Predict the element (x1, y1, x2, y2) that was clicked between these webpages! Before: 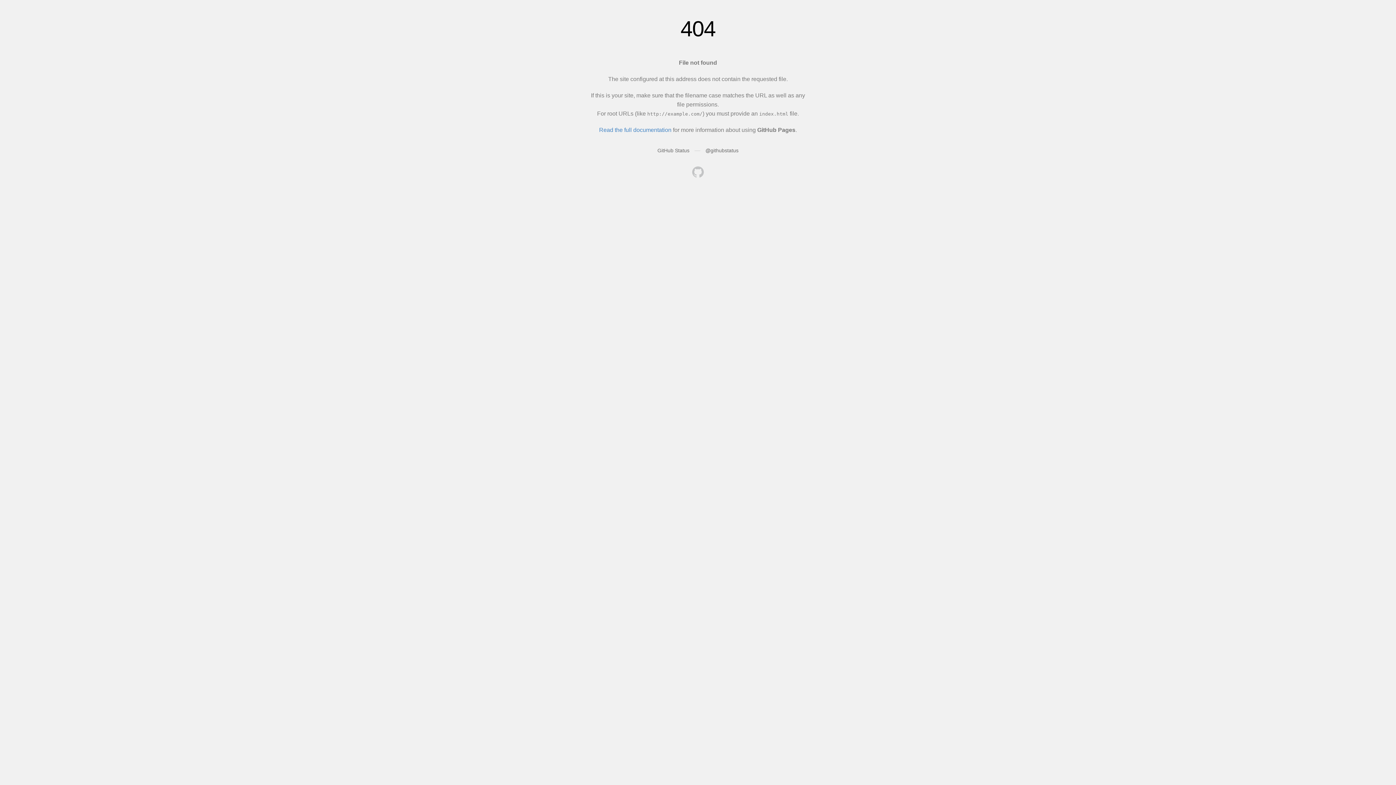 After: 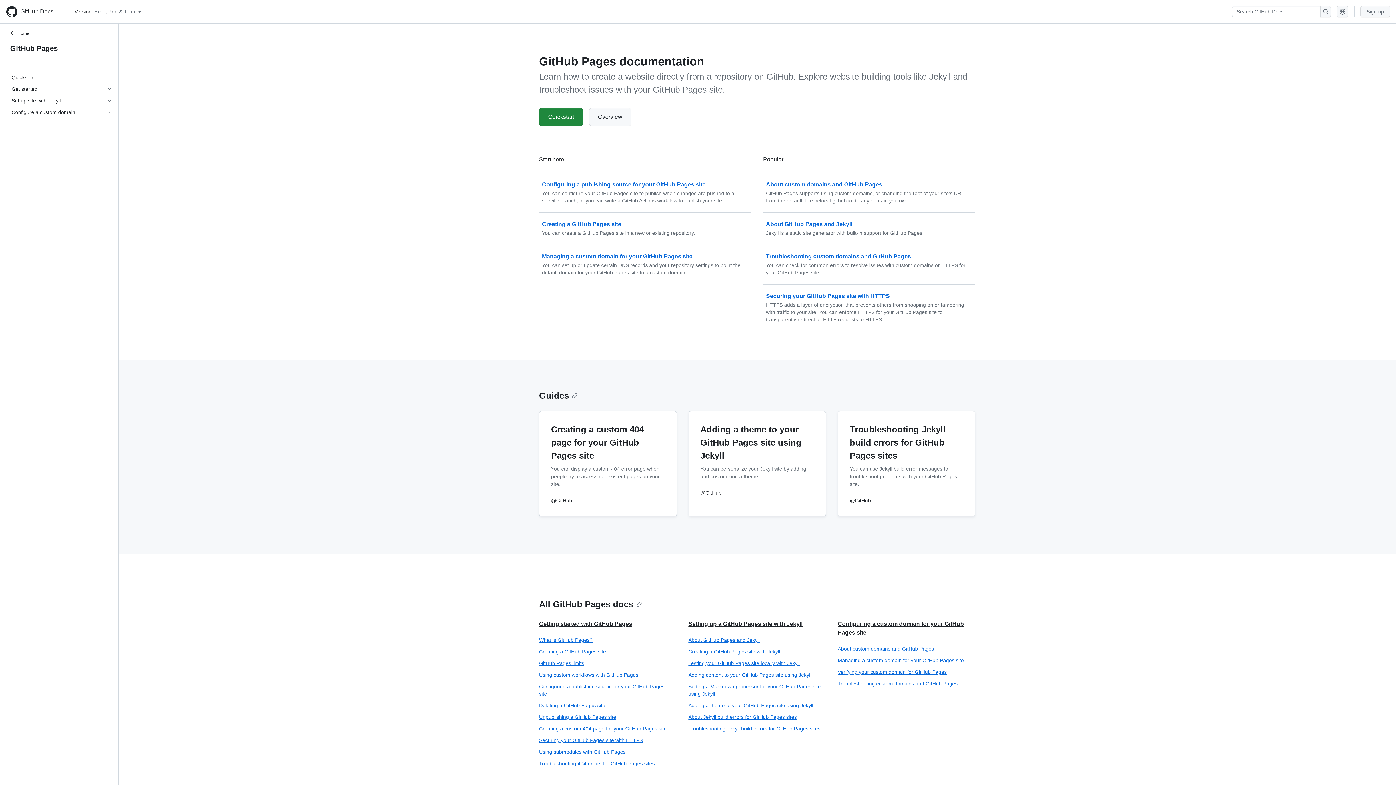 Action: label: Read the full documentation bbox: (599, 126, 671, 133)